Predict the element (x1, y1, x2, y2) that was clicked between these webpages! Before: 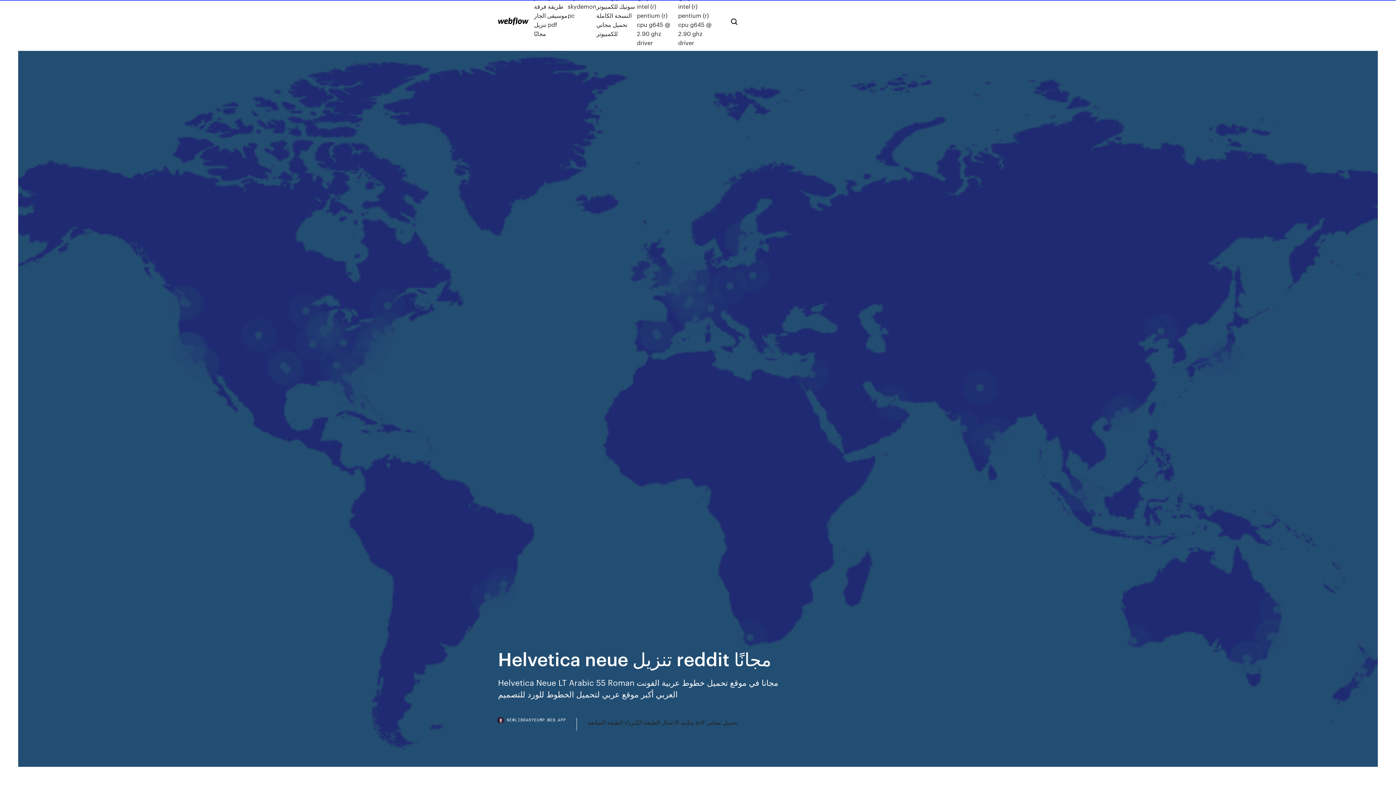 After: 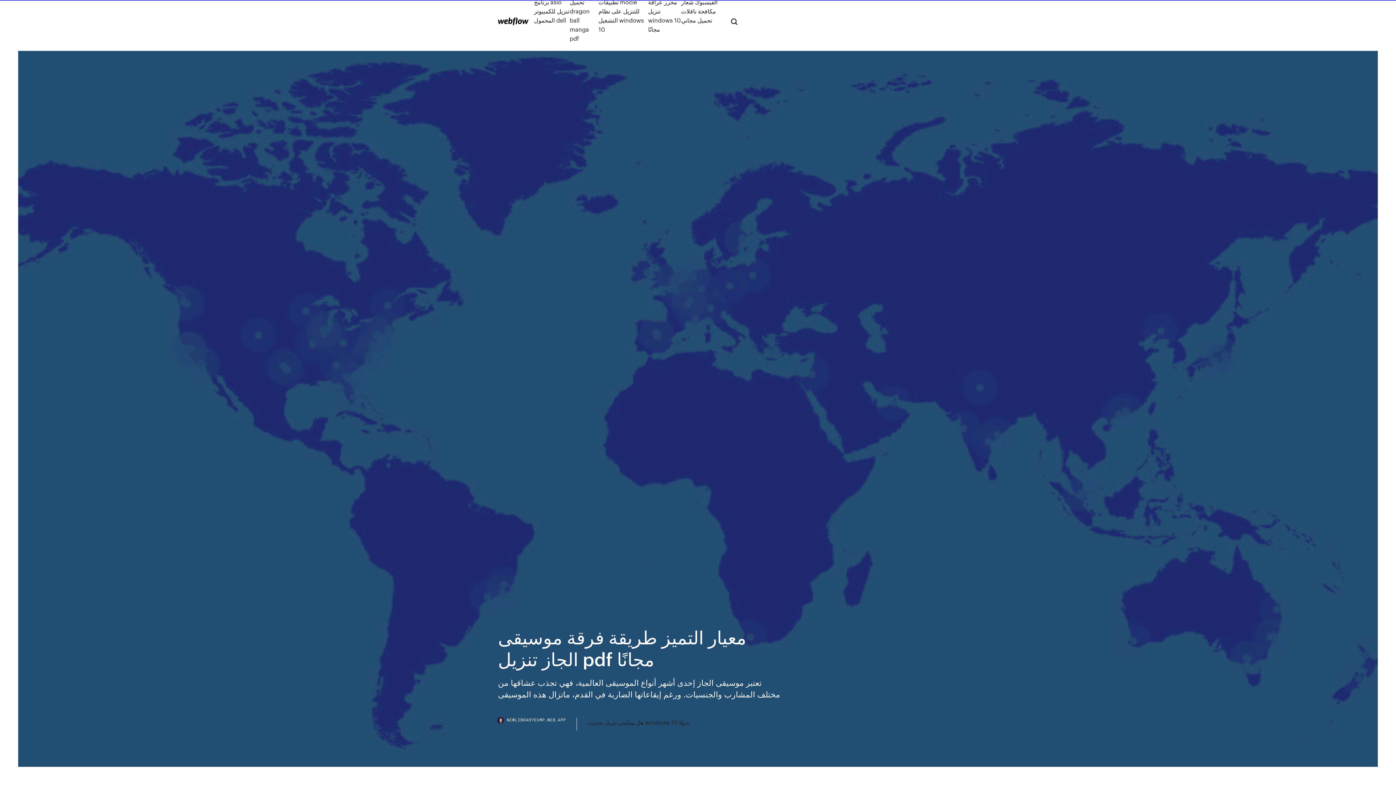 Action: label: معيار التميز طريقة فرقة موسيقى الجاز تنزيل pdf مجانًا bbox: (534, -7, 567, 47)